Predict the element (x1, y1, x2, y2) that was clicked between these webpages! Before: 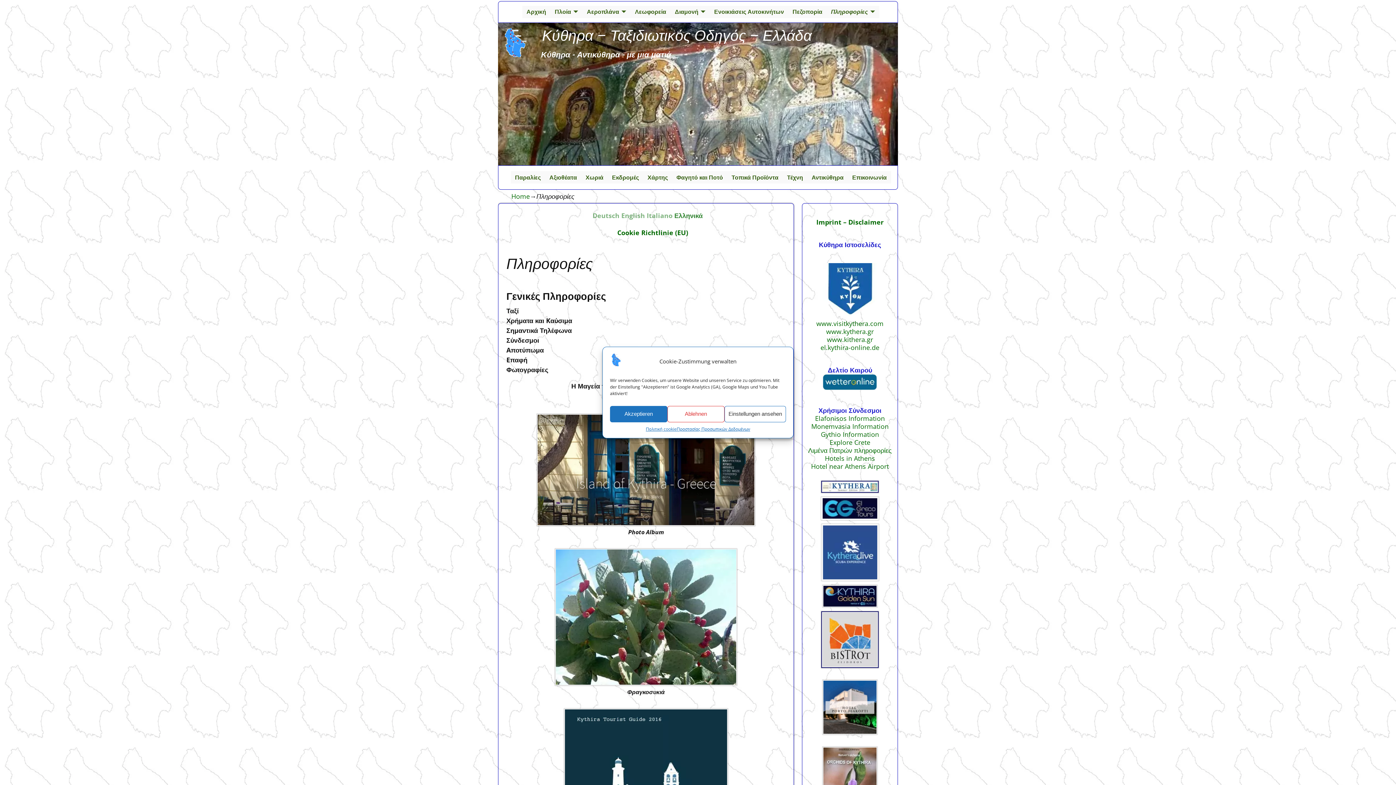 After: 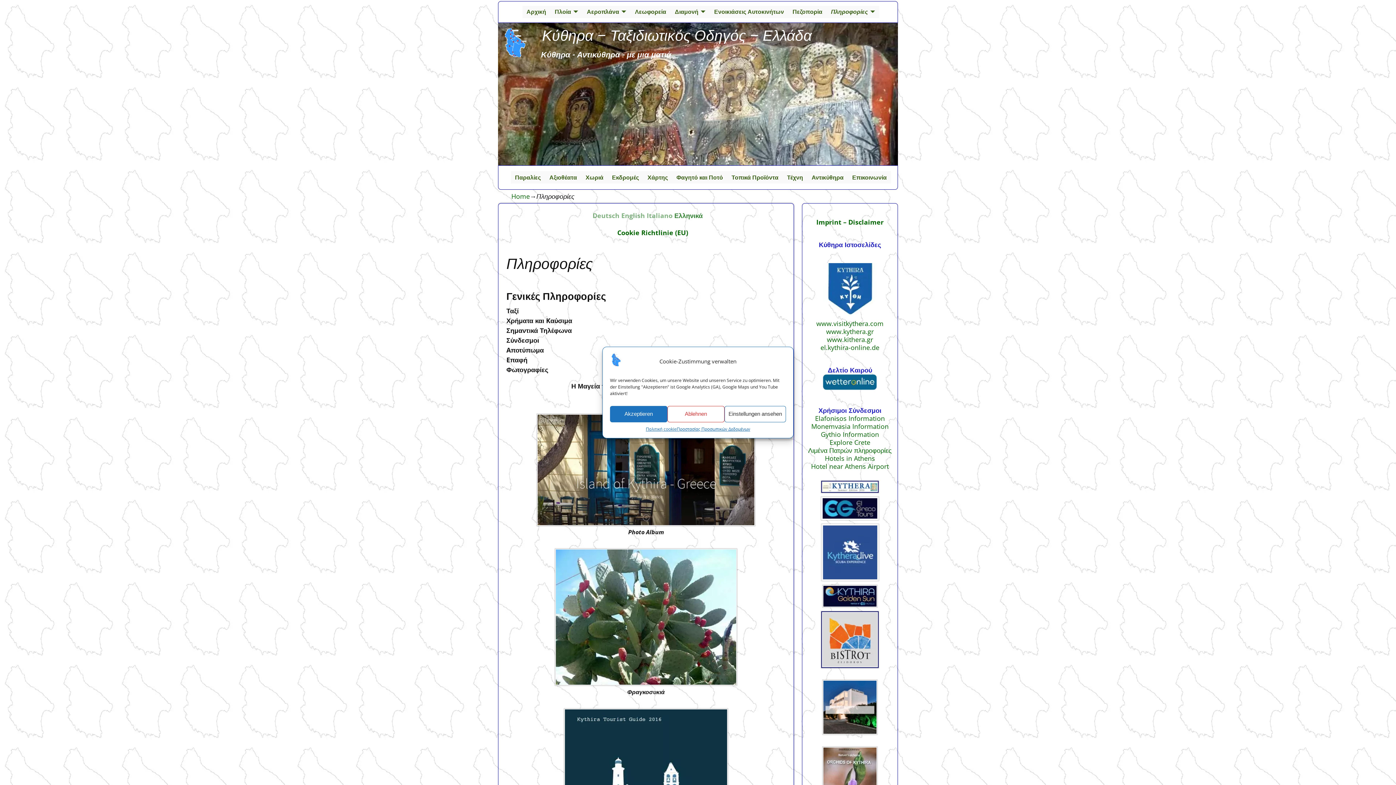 Action: label: 
 bbox: (821, 661, 878, 670)